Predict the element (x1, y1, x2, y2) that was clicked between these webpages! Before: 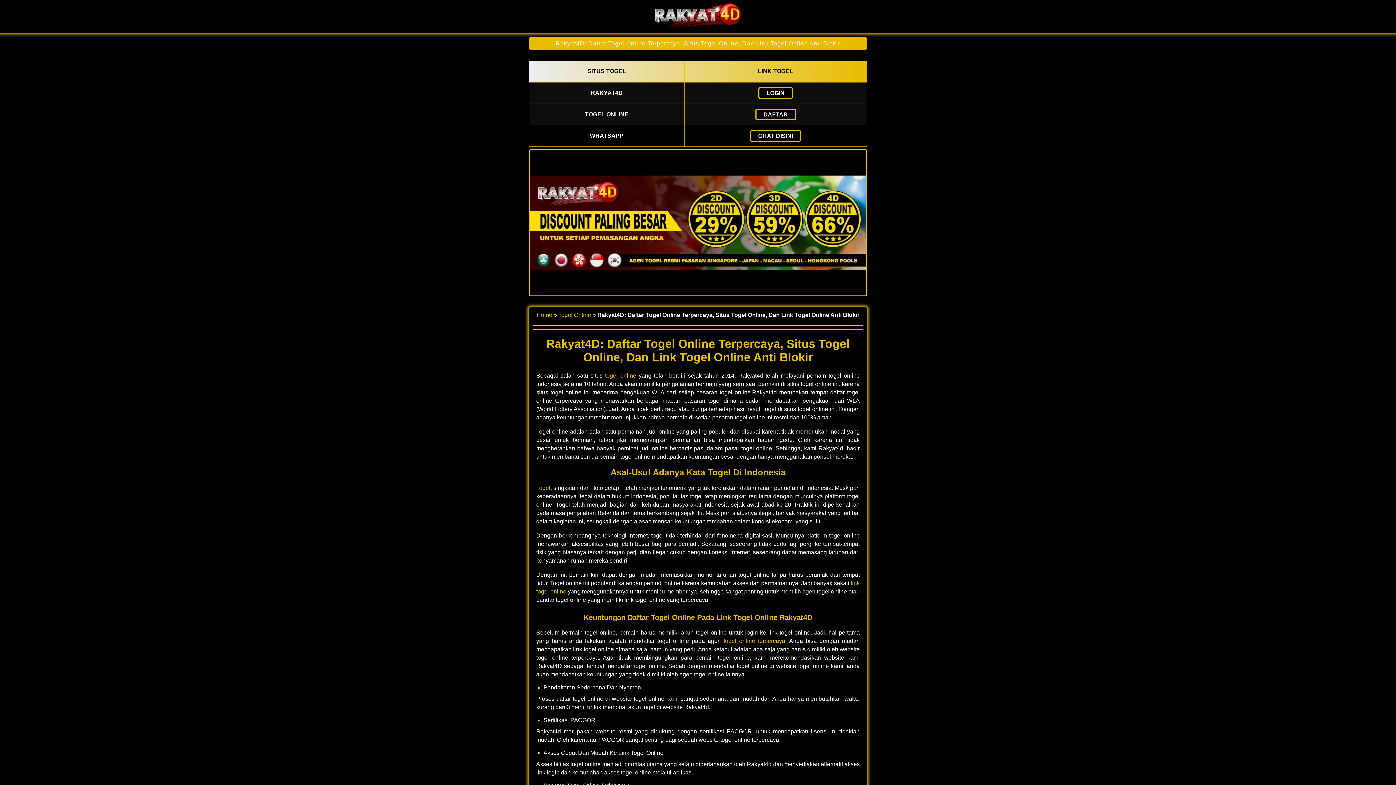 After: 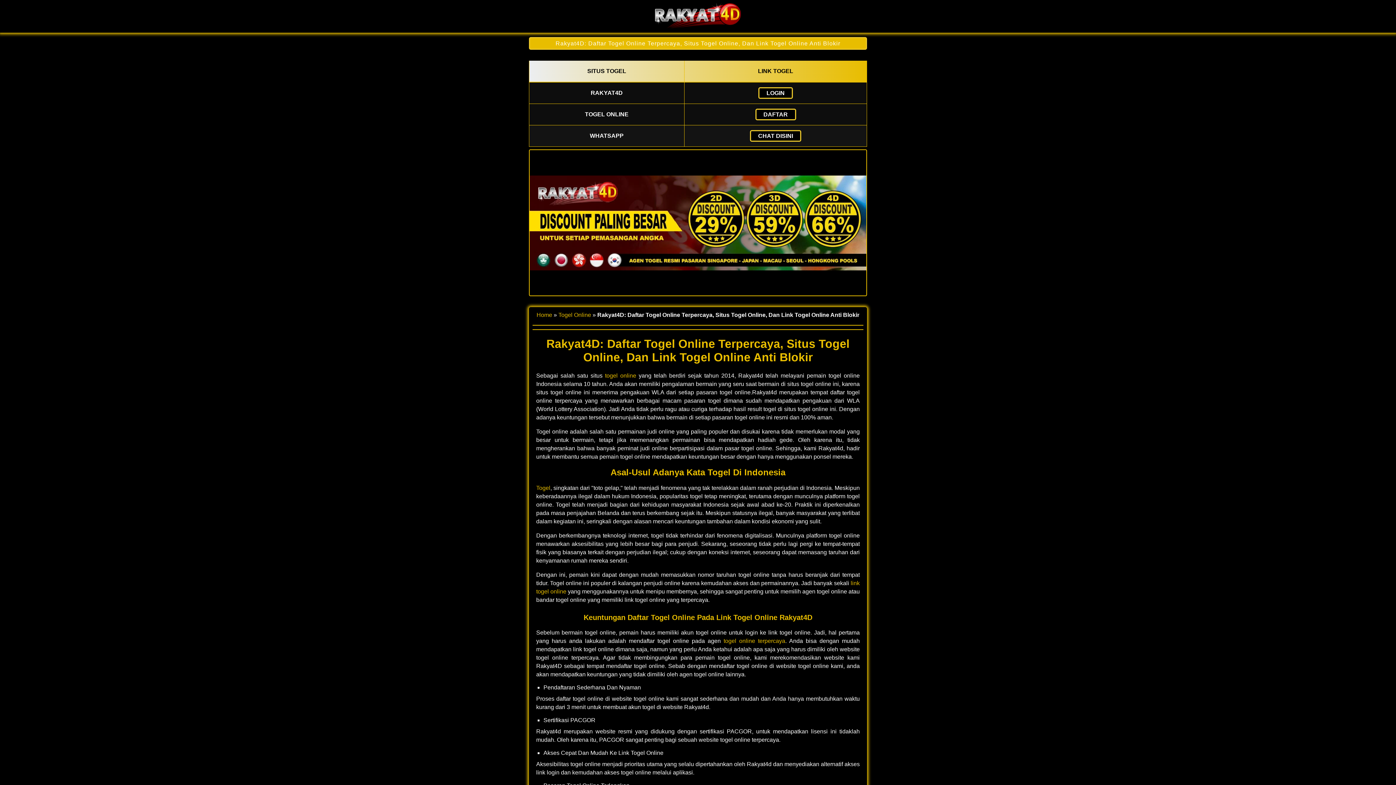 Action: label: CHAT DISINI bbox: (750, 130, 801, 141)